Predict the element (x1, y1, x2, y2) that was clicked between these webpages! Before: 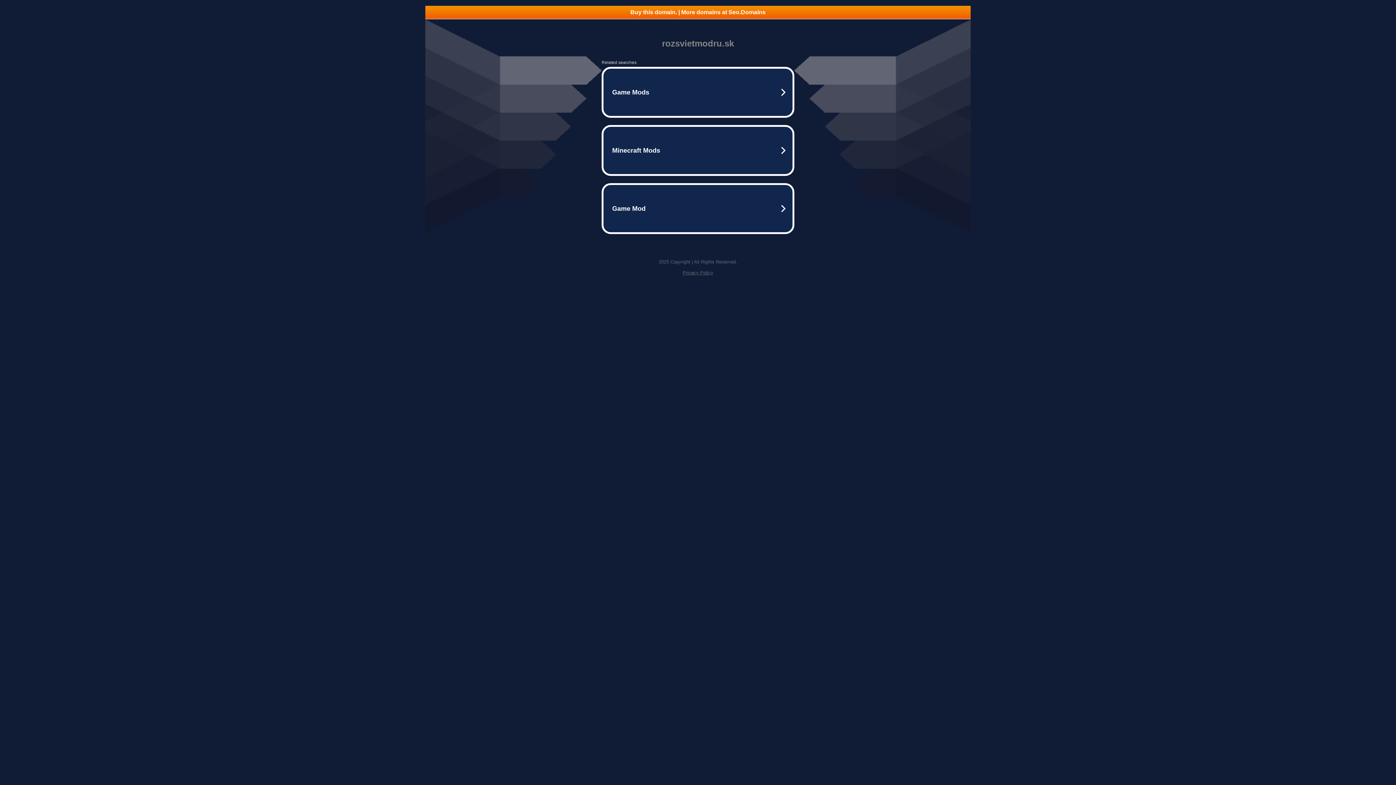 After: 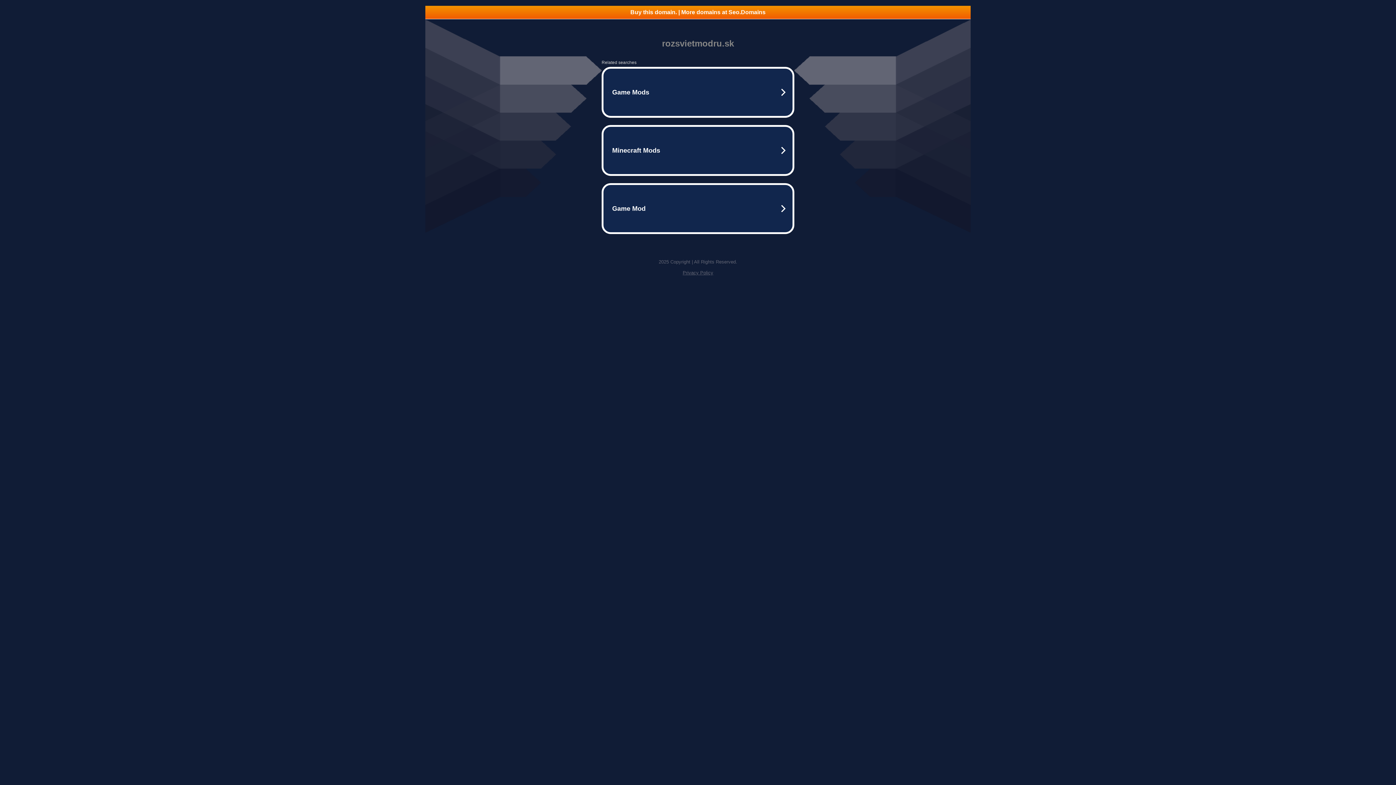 Action: bbox: (425, 5, 970, 18) label: Buy this domain. | More domains at Seo.Domains